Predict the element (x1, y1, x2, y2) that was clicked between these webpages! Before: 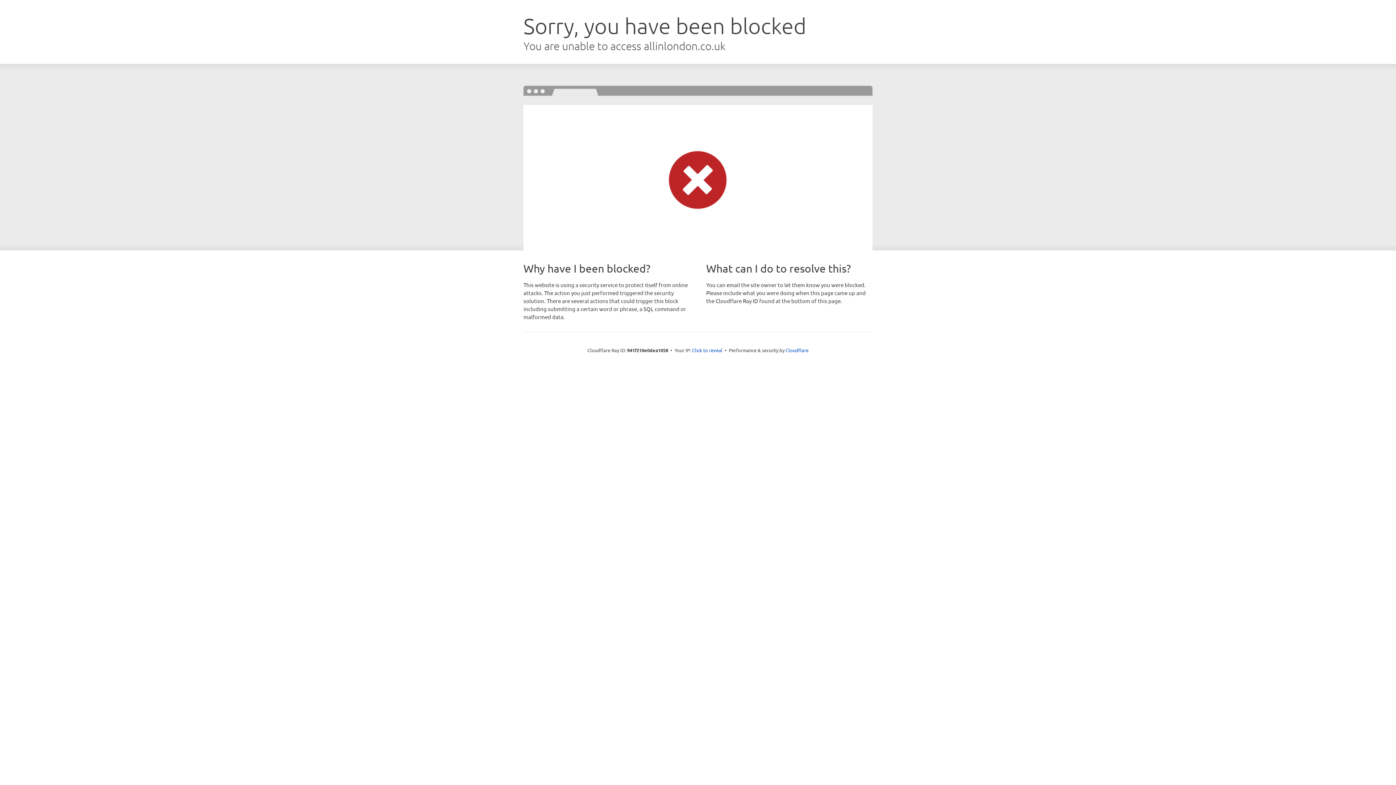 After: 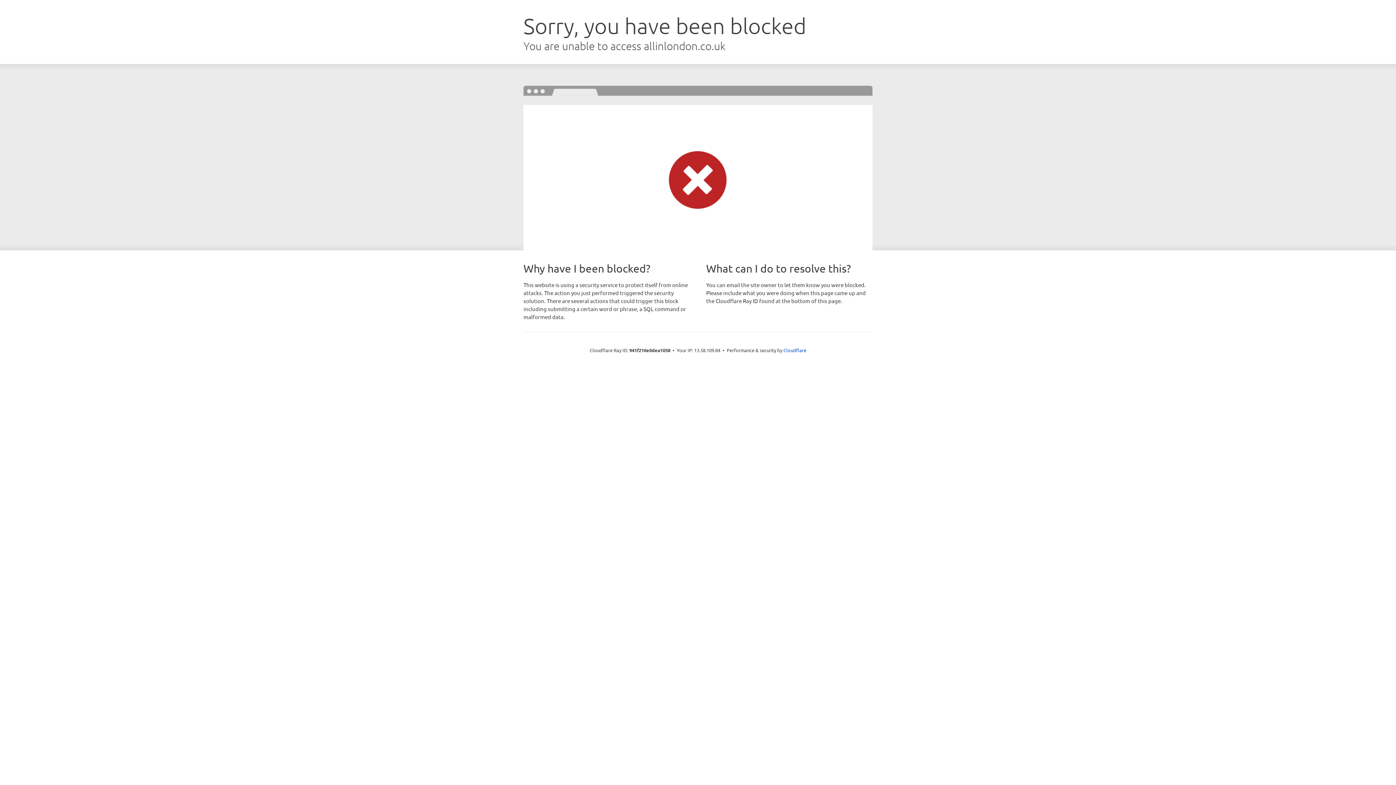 Action: bbox: (692, 346, 722, 353) label: Click to reveal